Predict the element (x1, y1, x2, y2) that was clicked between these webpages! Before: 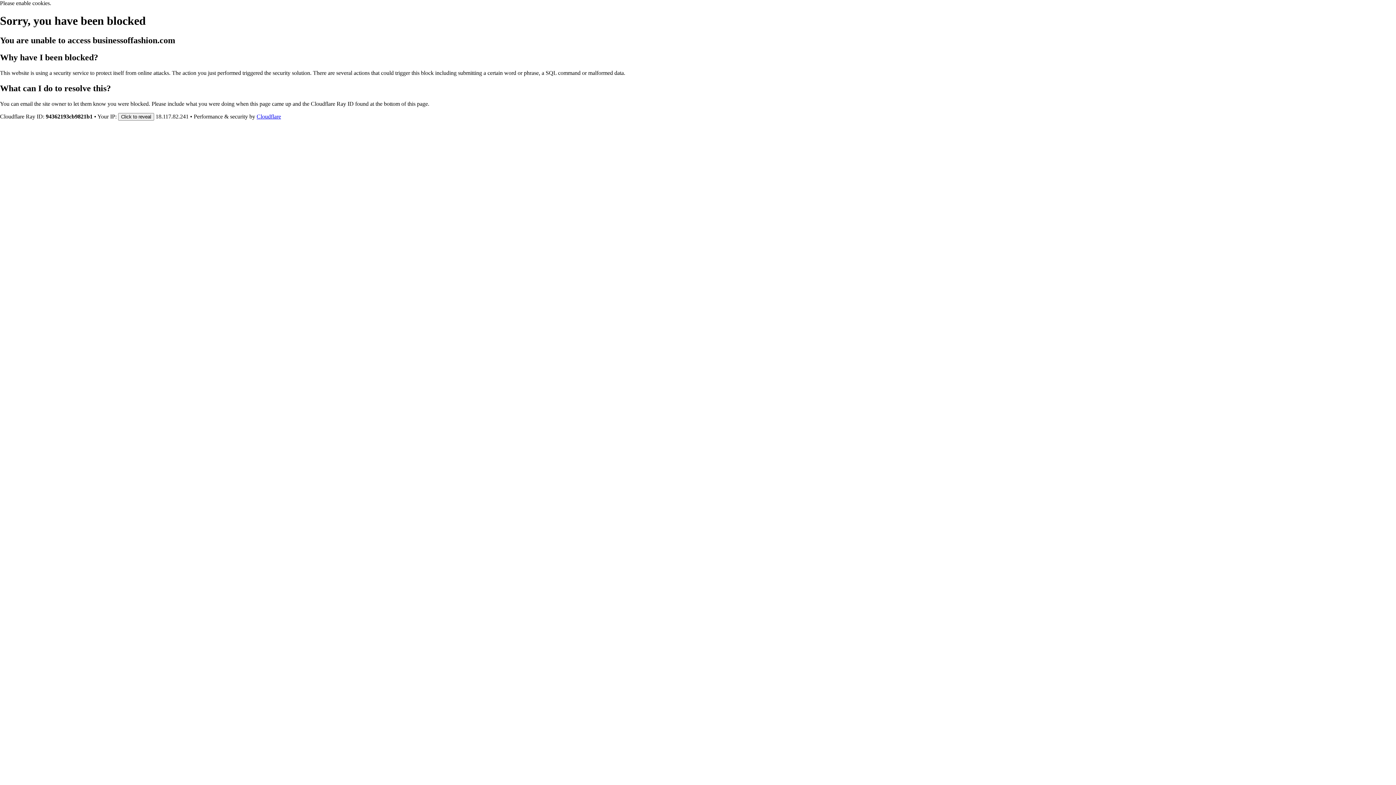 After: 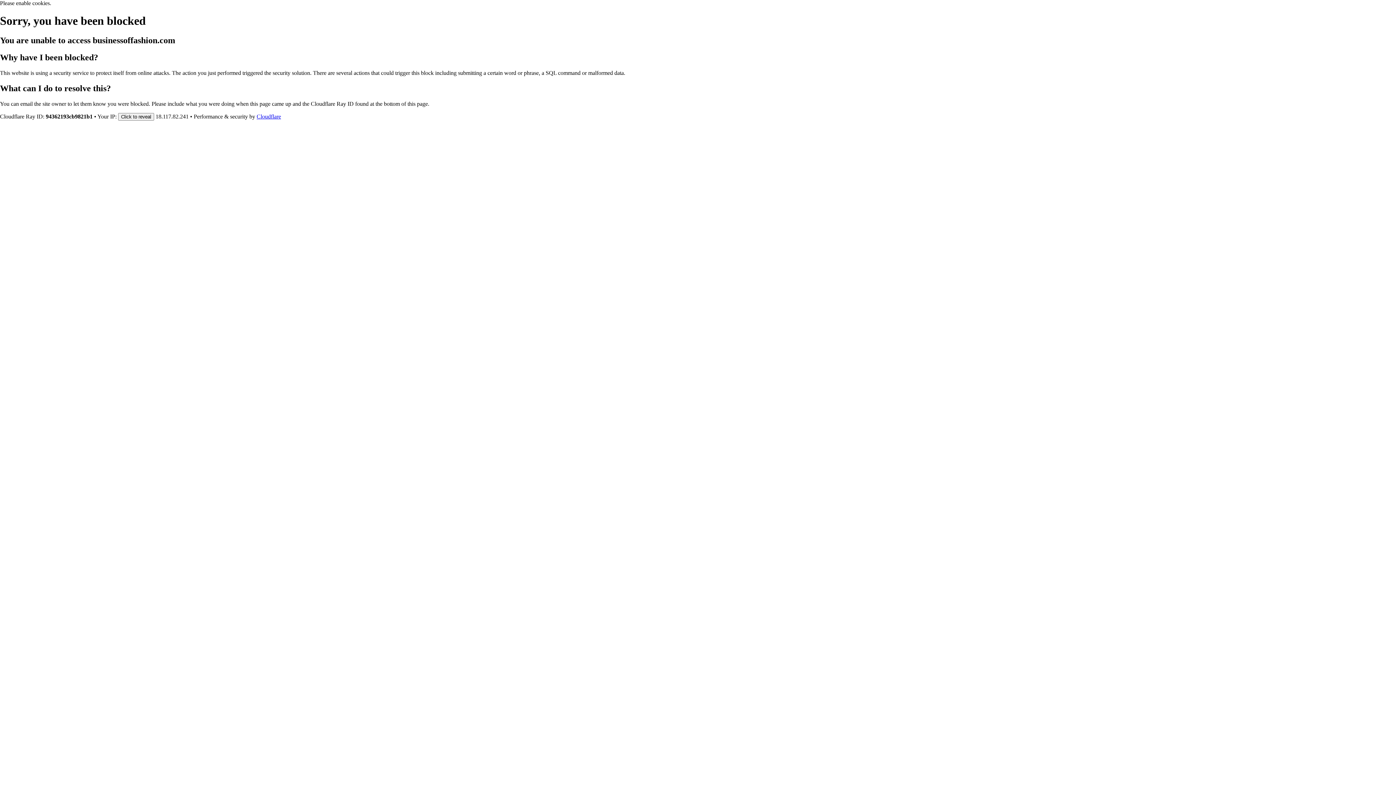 Action: label: Cloudflare bbox: (256, 113, 281, 119)